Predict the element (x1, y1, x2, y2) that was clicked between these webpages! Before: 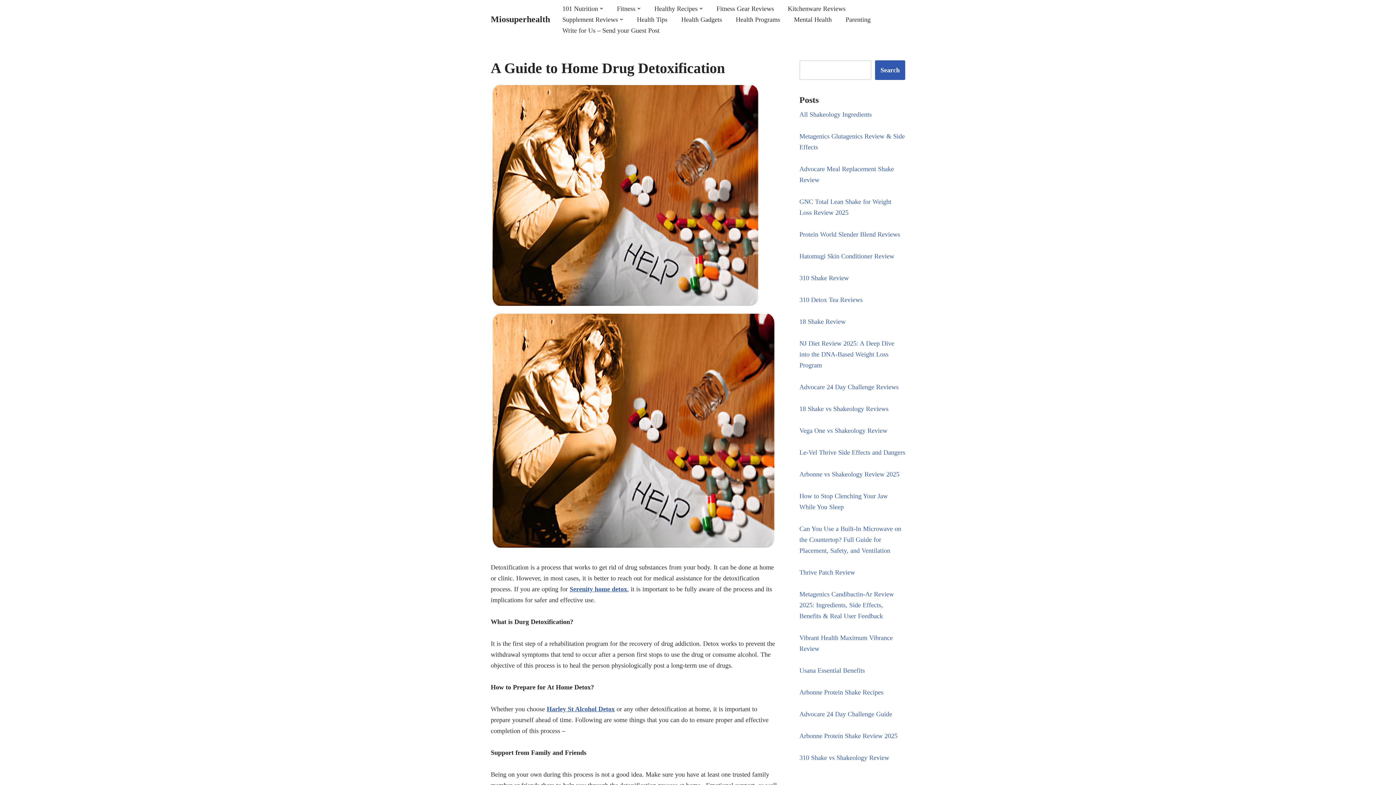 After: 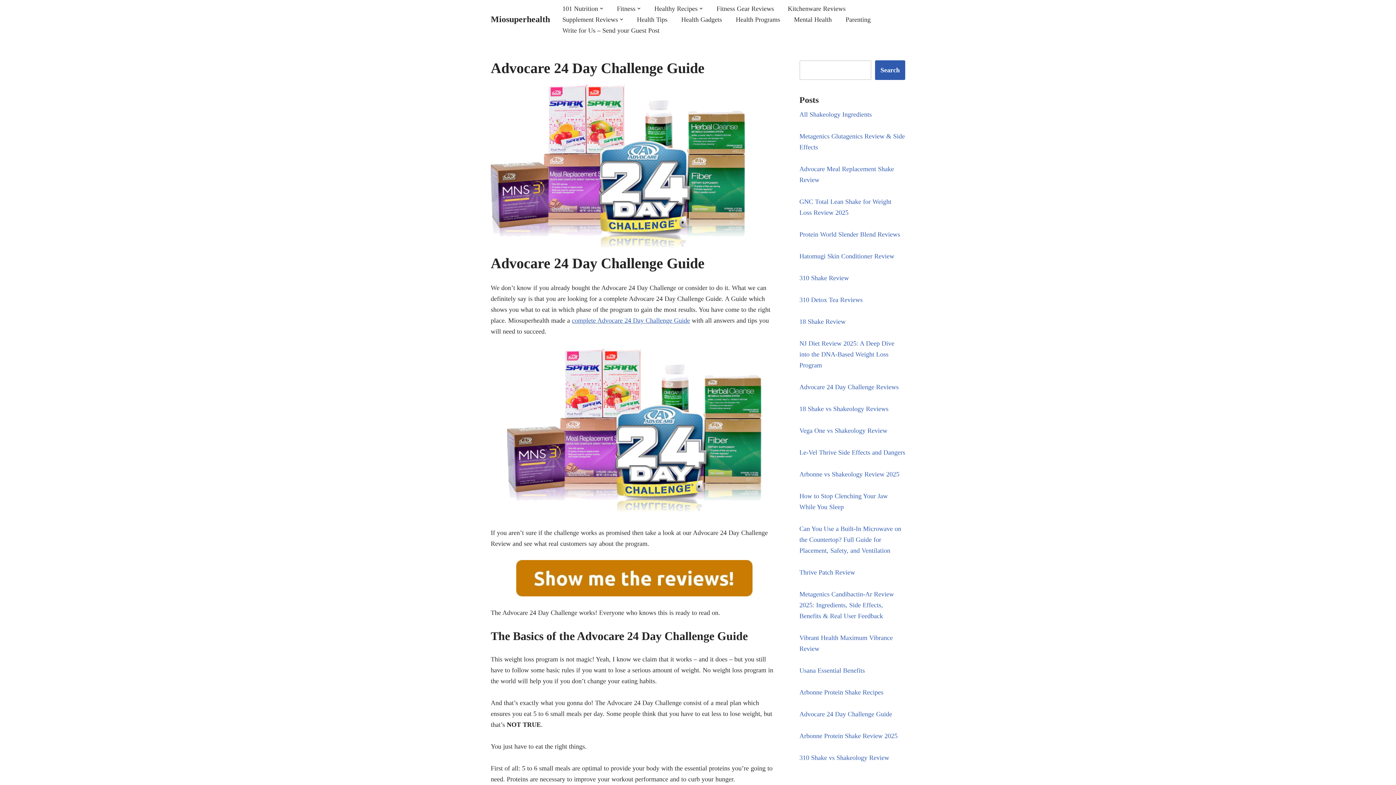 Action: label: Advocare 24 Day Challenge Guide bbox: (799, 710, 892, 718)